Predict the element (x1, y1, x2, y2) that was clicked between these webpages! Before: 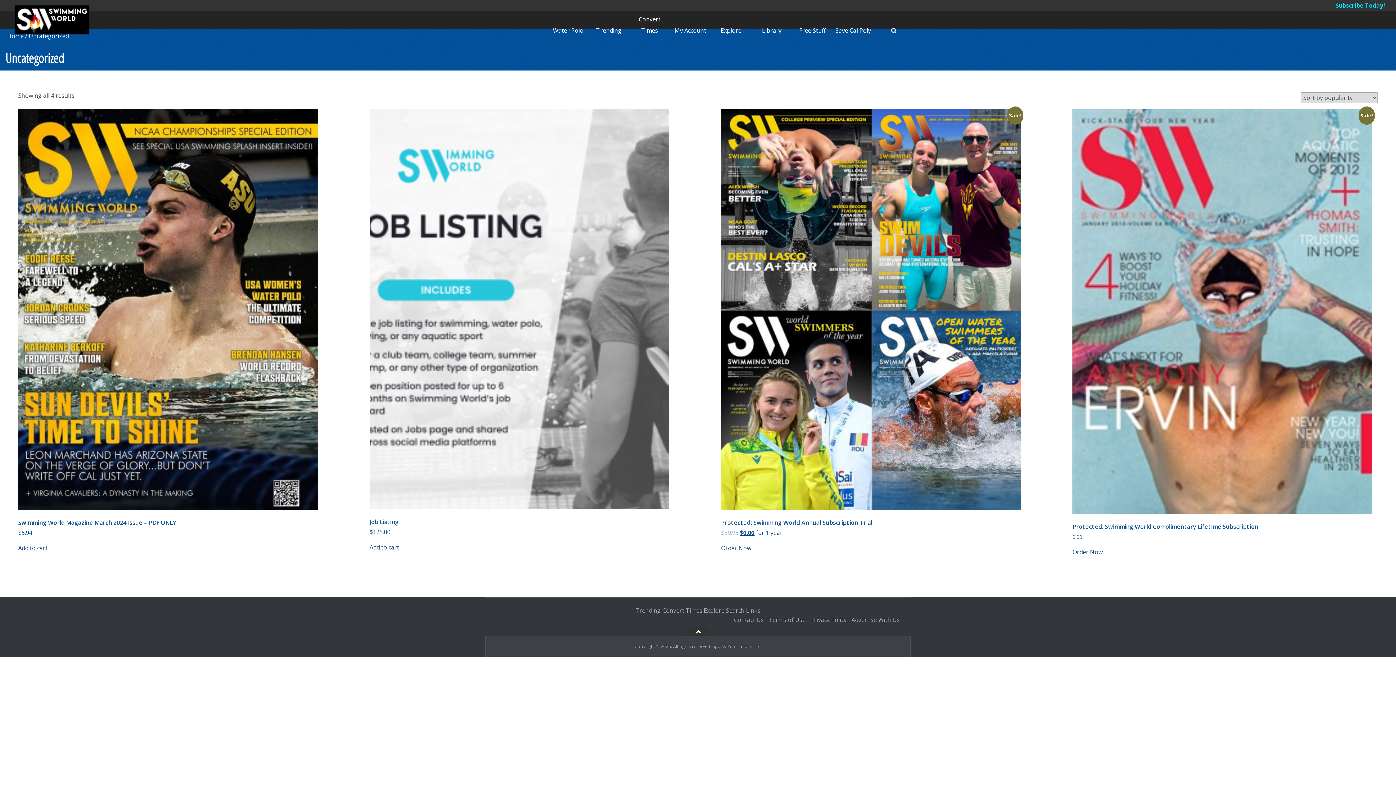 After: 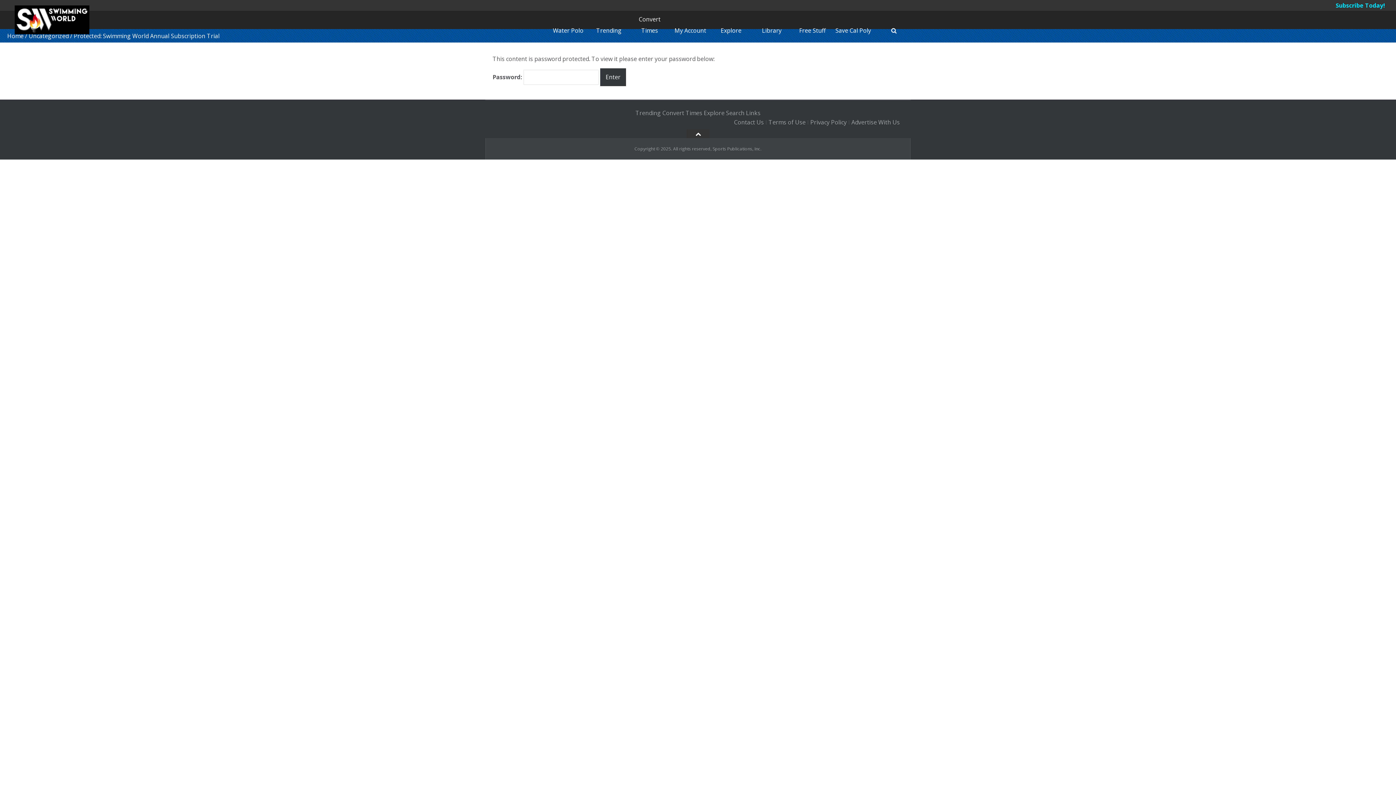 Action: bbox: (721, 545, 751, 551) label: Add to cart: “Swimming World Annual Subscription Trial”